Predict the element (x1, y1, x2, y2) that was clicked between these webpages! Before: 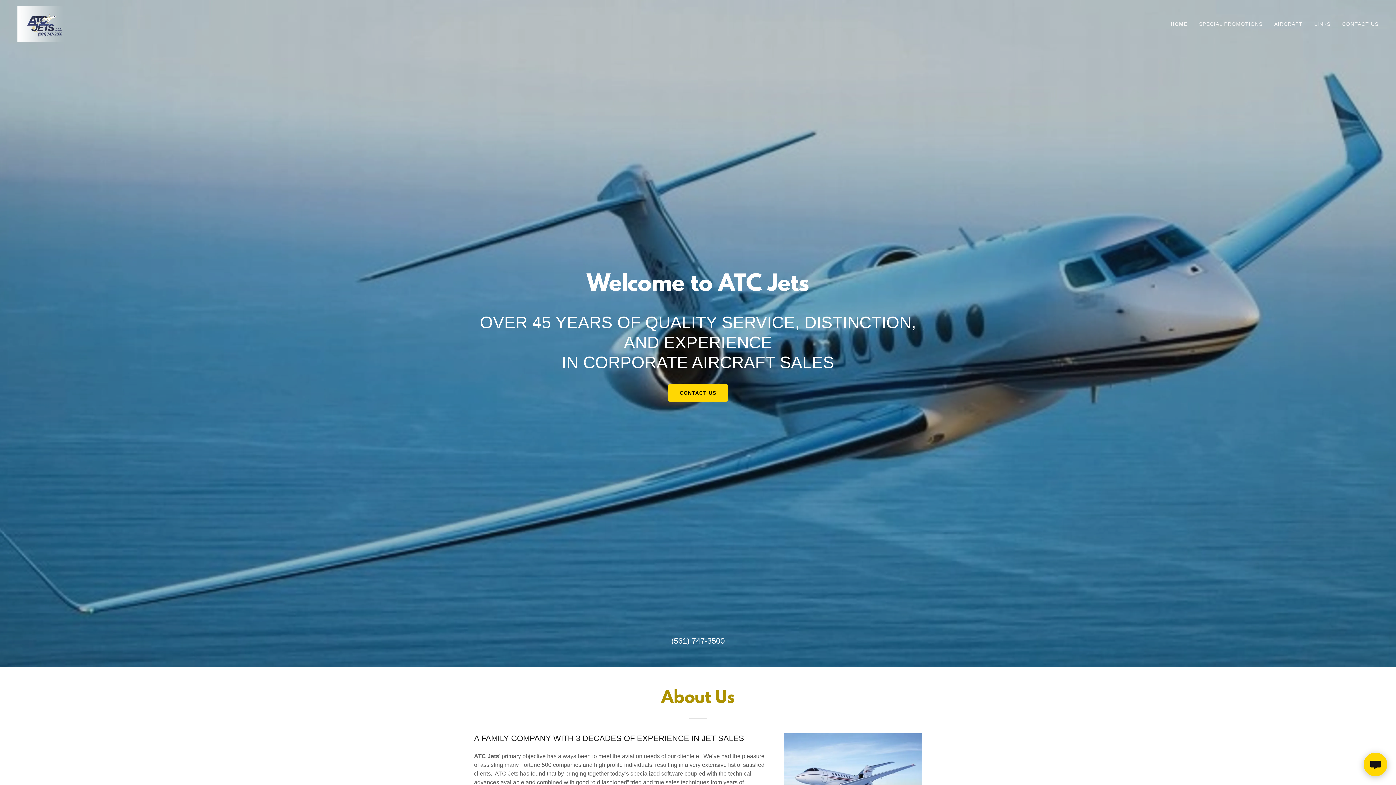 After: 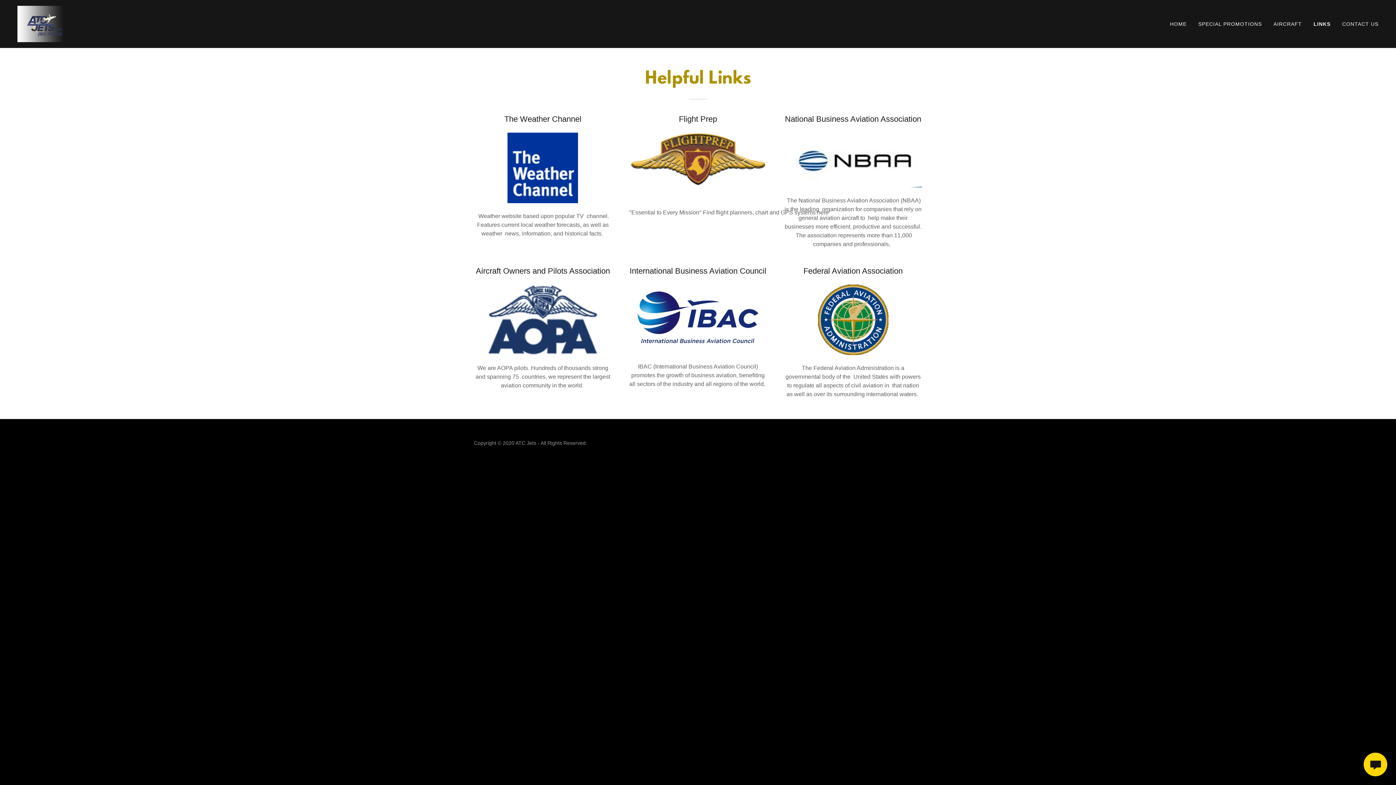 Action: bbox: (1312, 17, 1333, 30) label: LINKS